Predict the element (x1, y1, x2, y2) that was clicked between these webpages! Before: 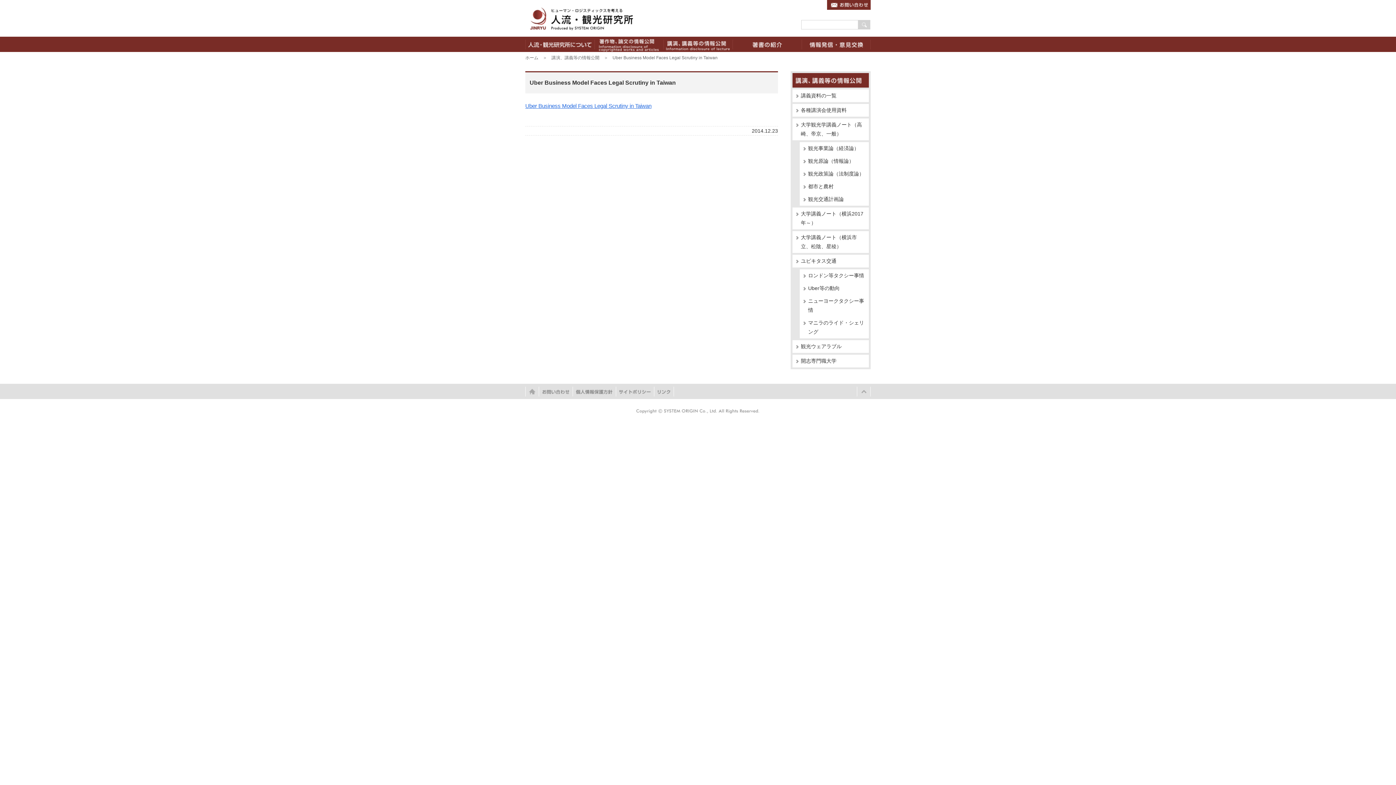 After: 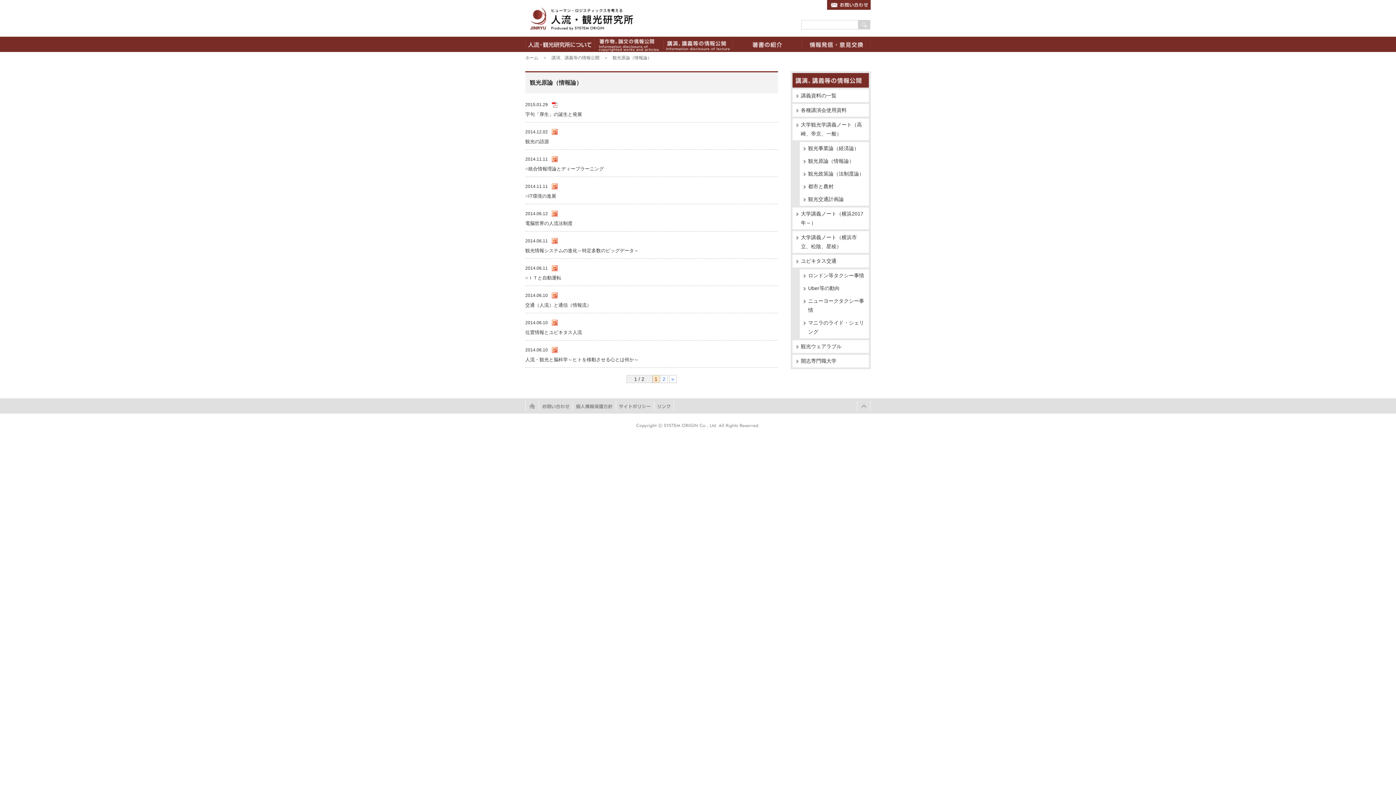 Action: label: 観光原論（情報論） bbox: (800, 154, 869, 167)